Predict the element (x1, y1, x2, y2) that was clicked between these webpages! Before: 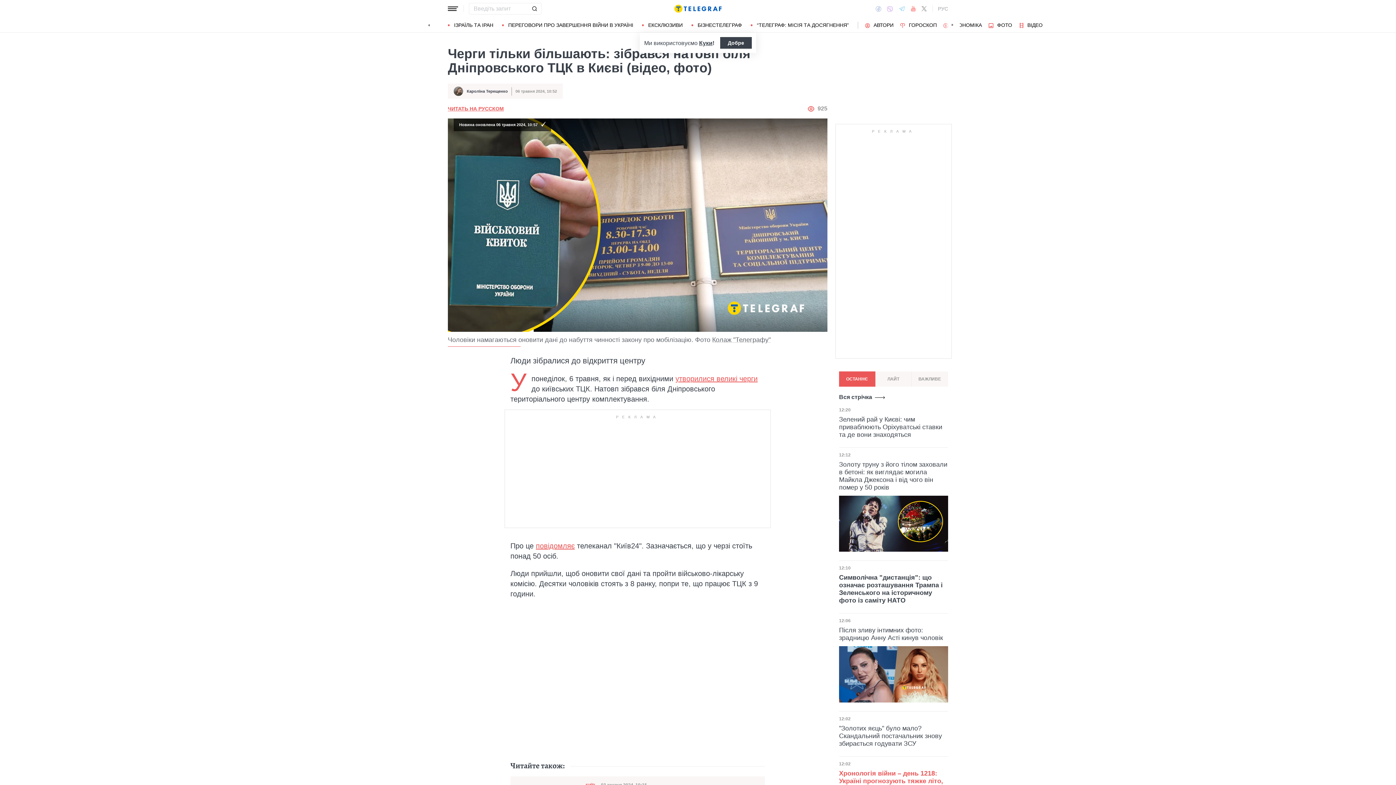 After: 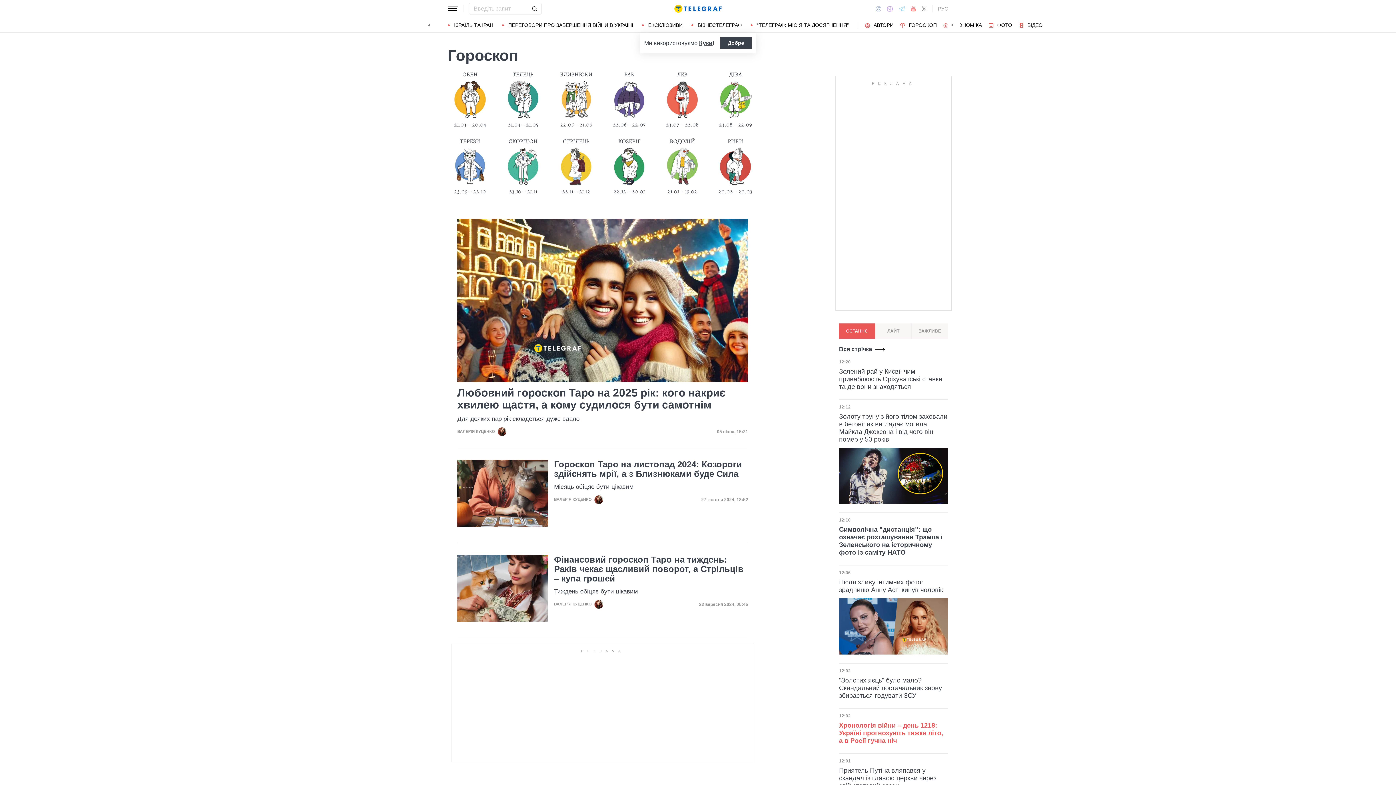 Action: bbox: (900, 22, 937, 27) label: ГОРОСКОП